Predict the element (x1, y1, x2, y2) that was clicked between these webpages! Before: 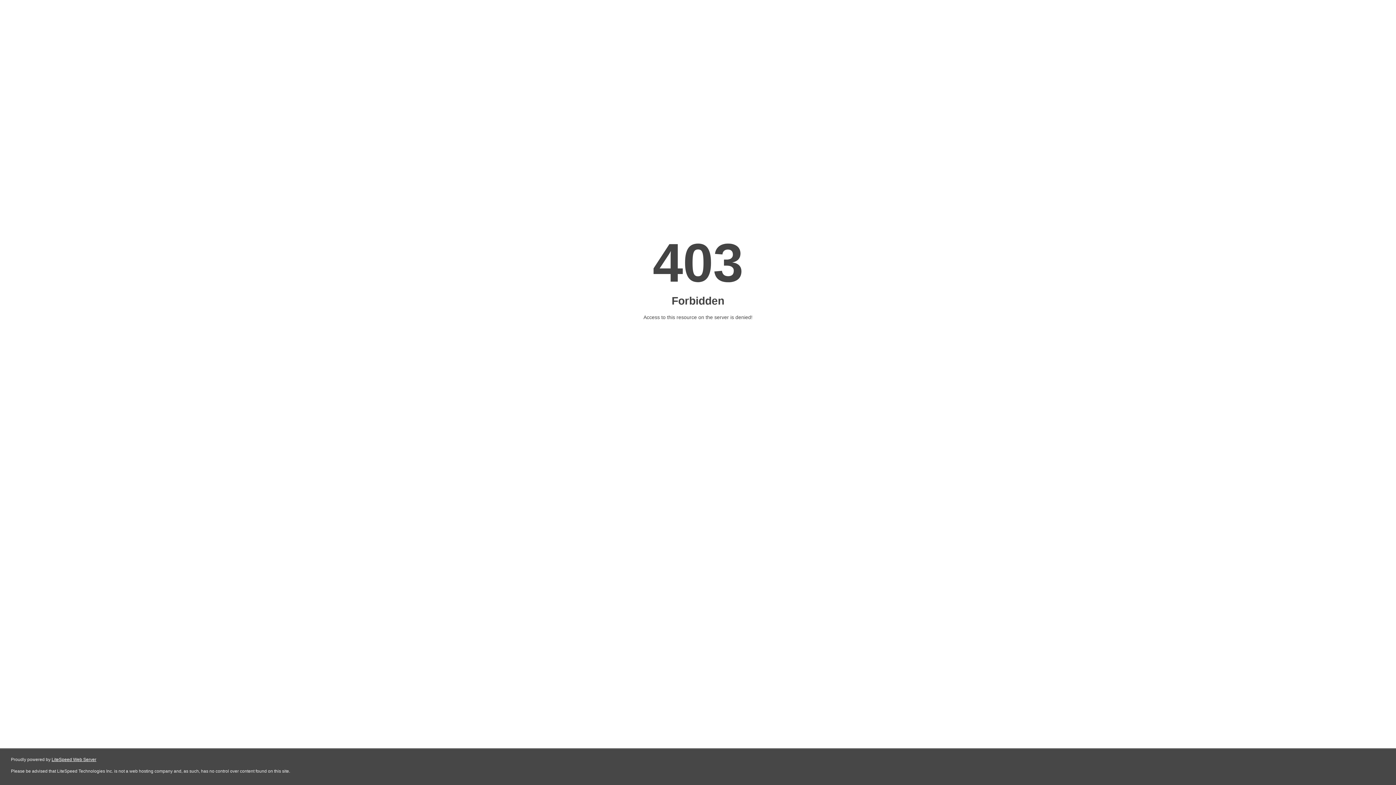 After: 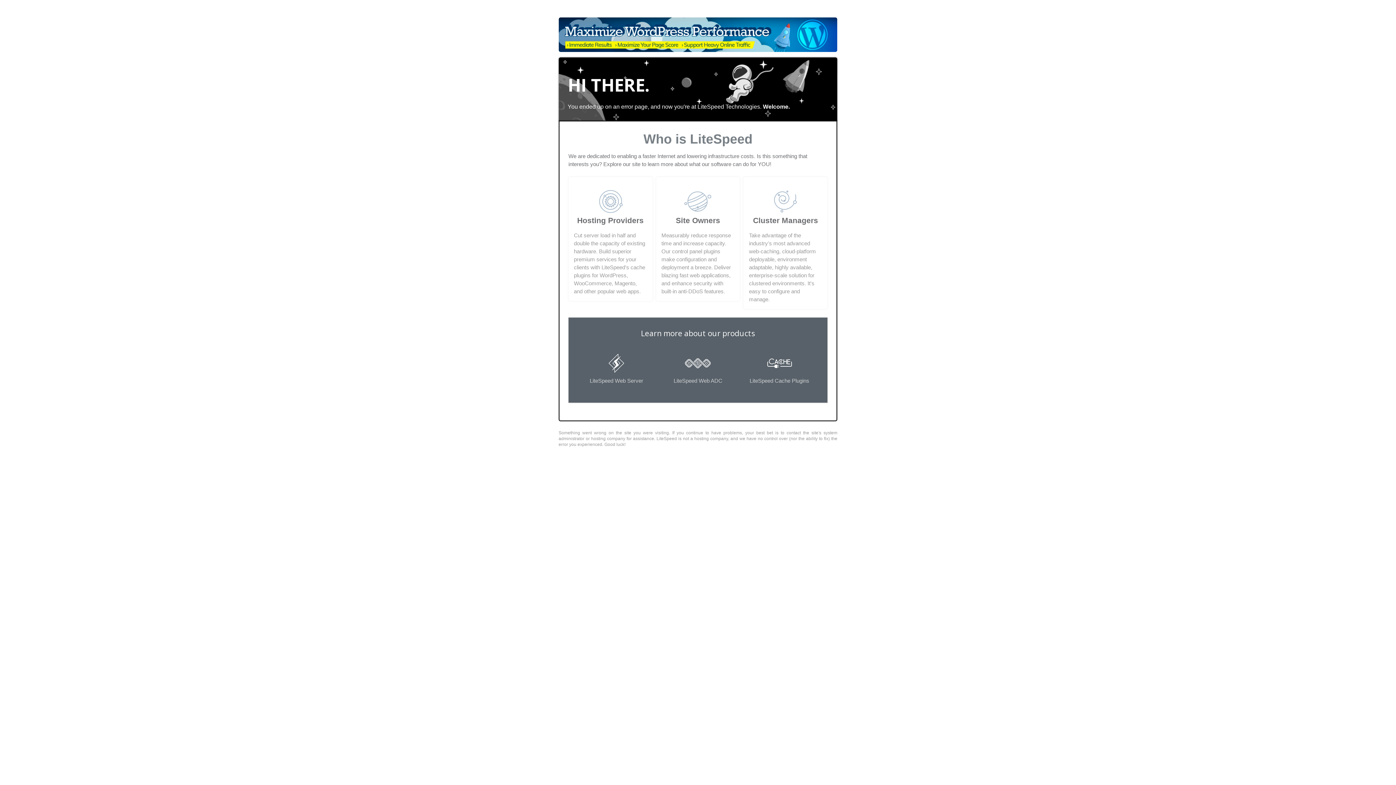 Action: label: LiteSpeed Web Server bbox: (51, 757, 96, 762)